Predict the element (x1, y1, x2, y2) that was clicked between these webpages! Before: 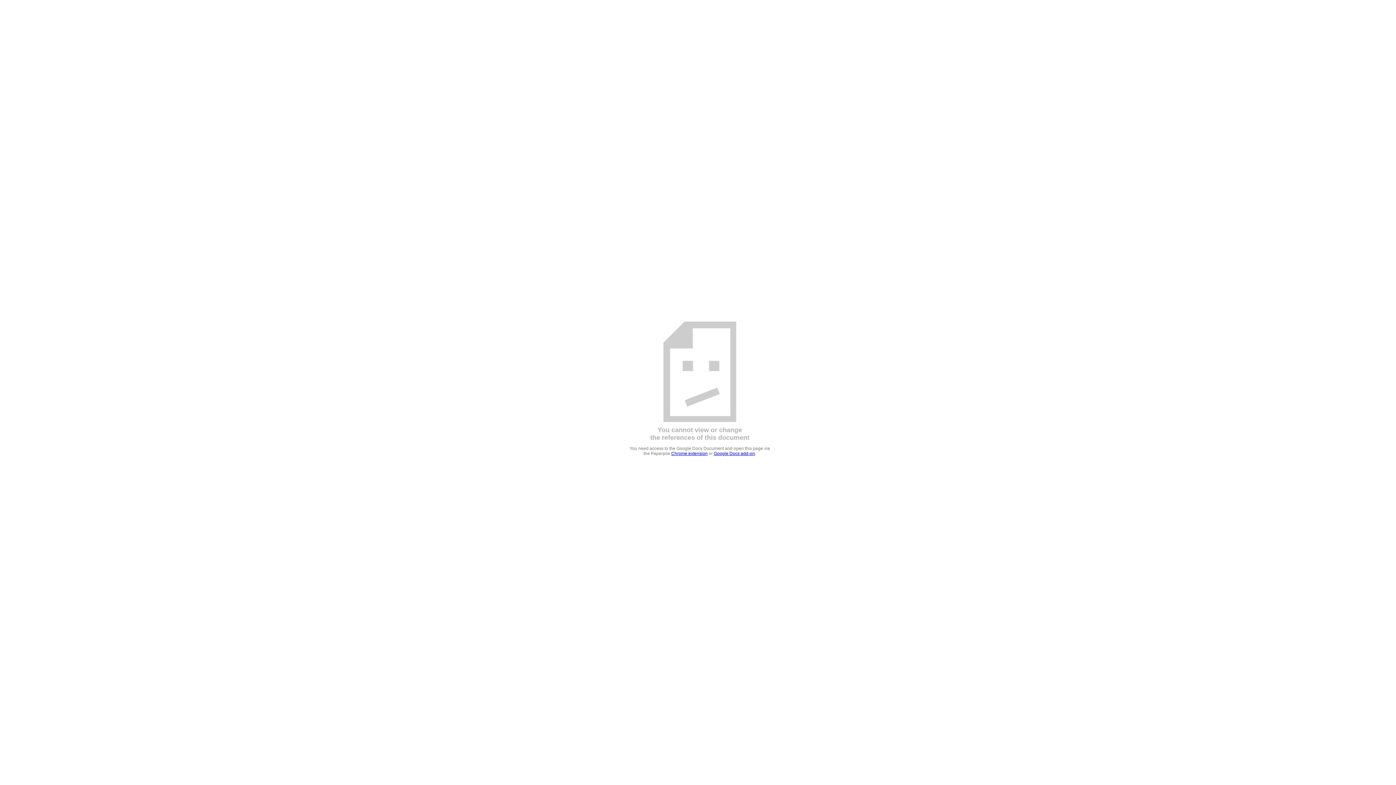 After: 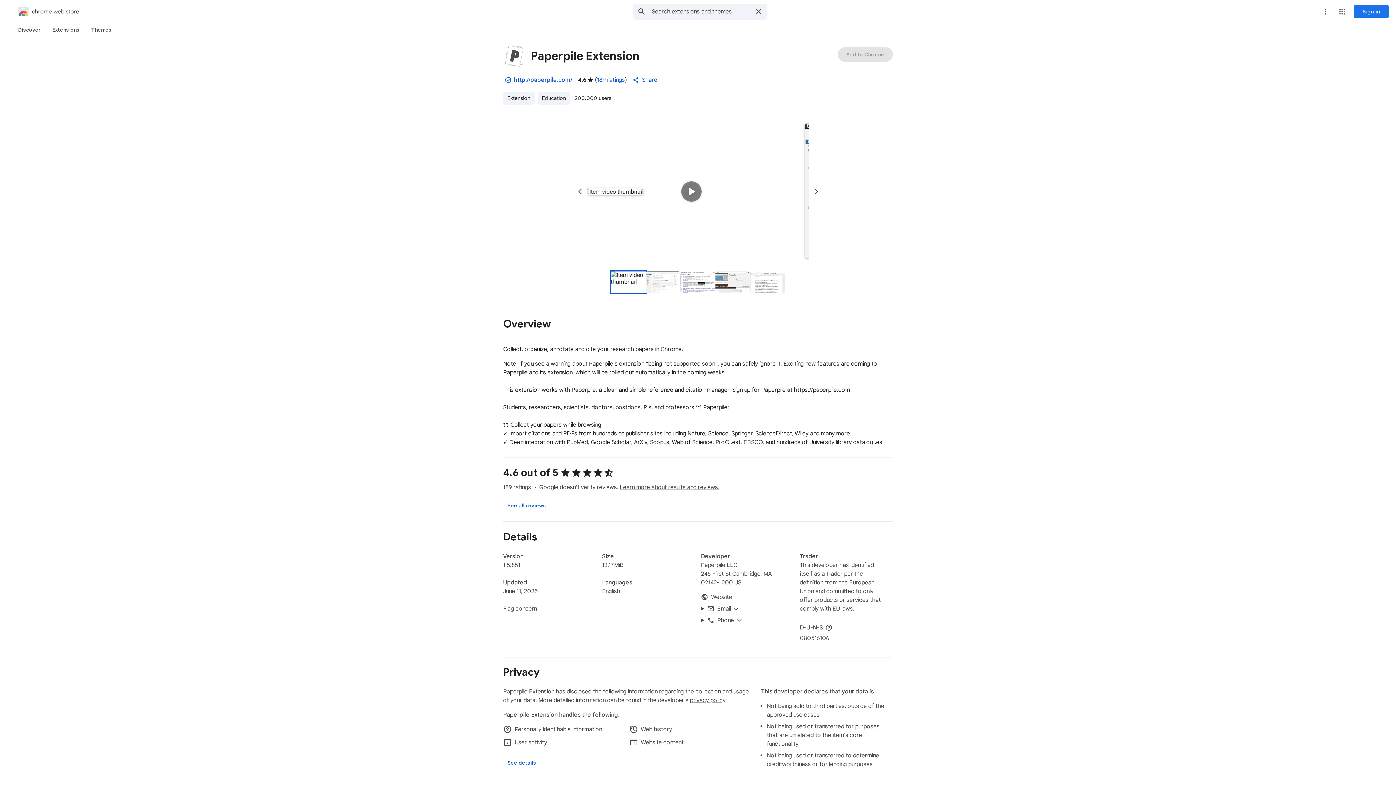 Action: bbox: (671, 451, 707, 456) label: Chrome extension